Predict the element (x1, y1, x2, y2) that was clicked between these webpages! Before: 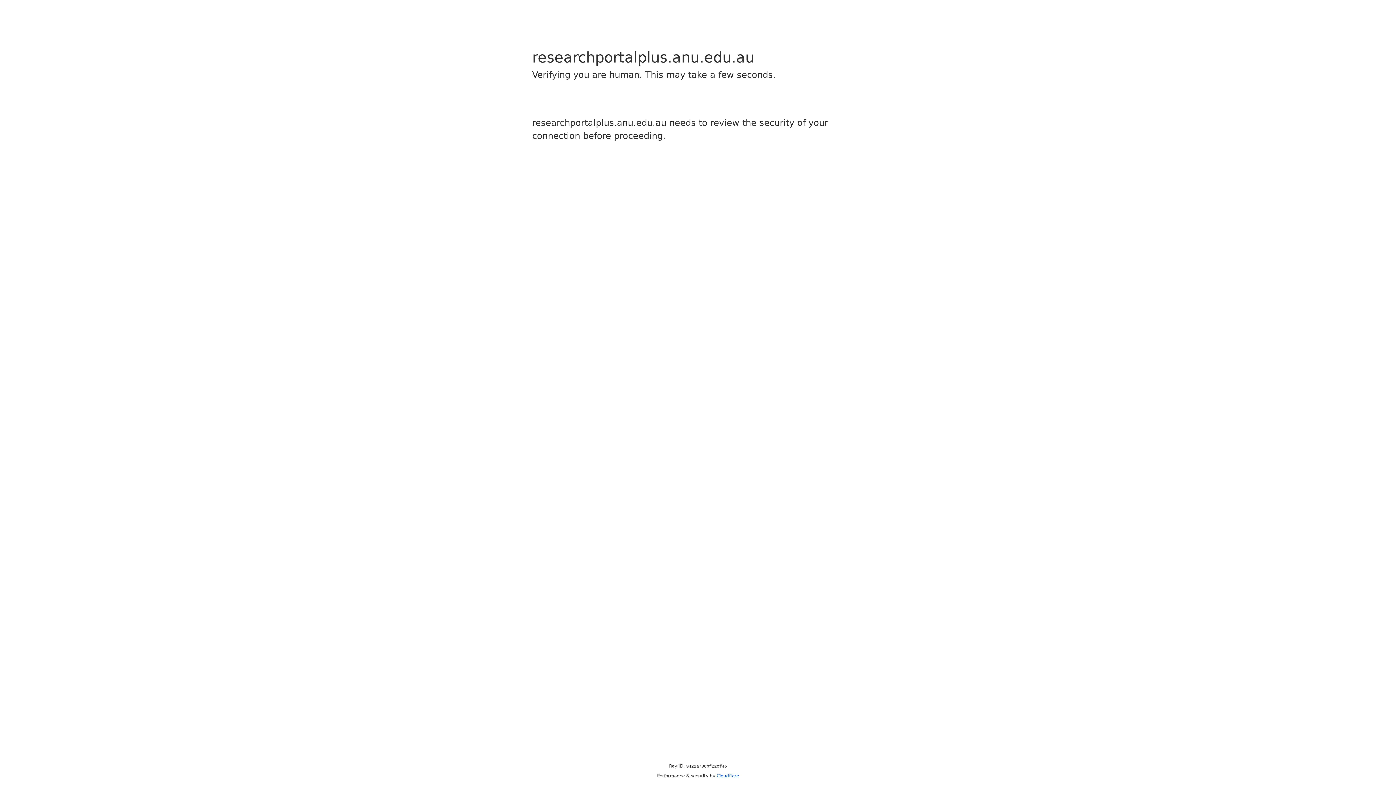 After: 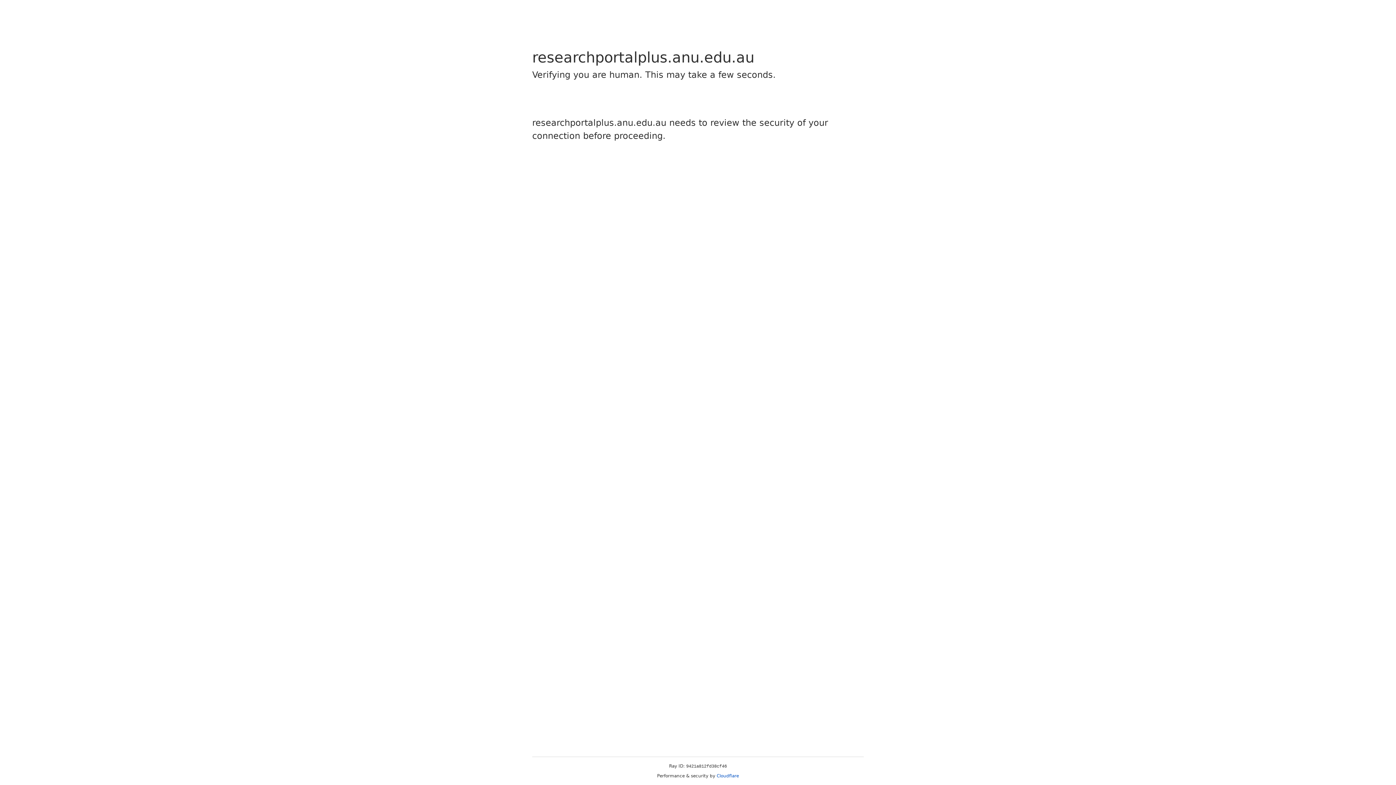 Action: bbox: (716, 773, 739, 778) label: Cloudflare